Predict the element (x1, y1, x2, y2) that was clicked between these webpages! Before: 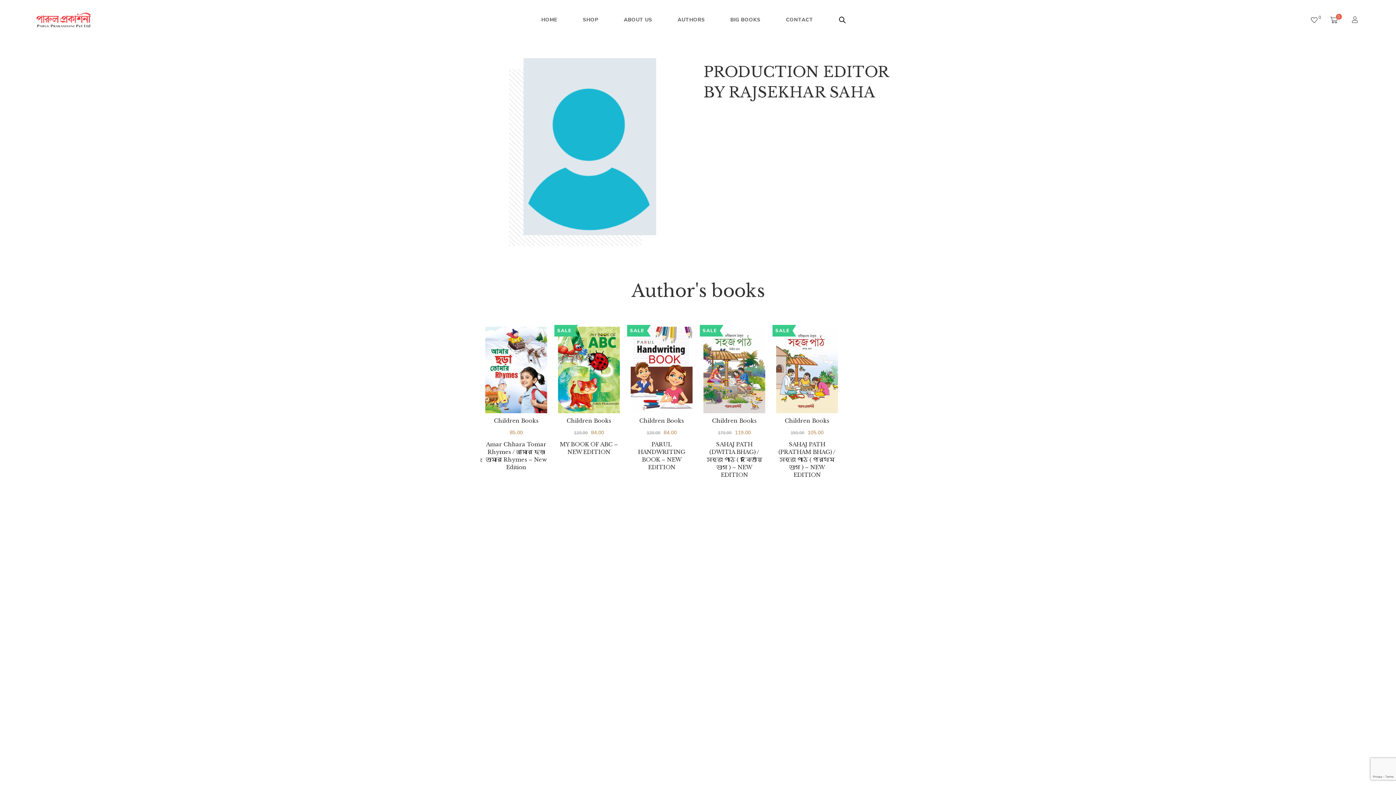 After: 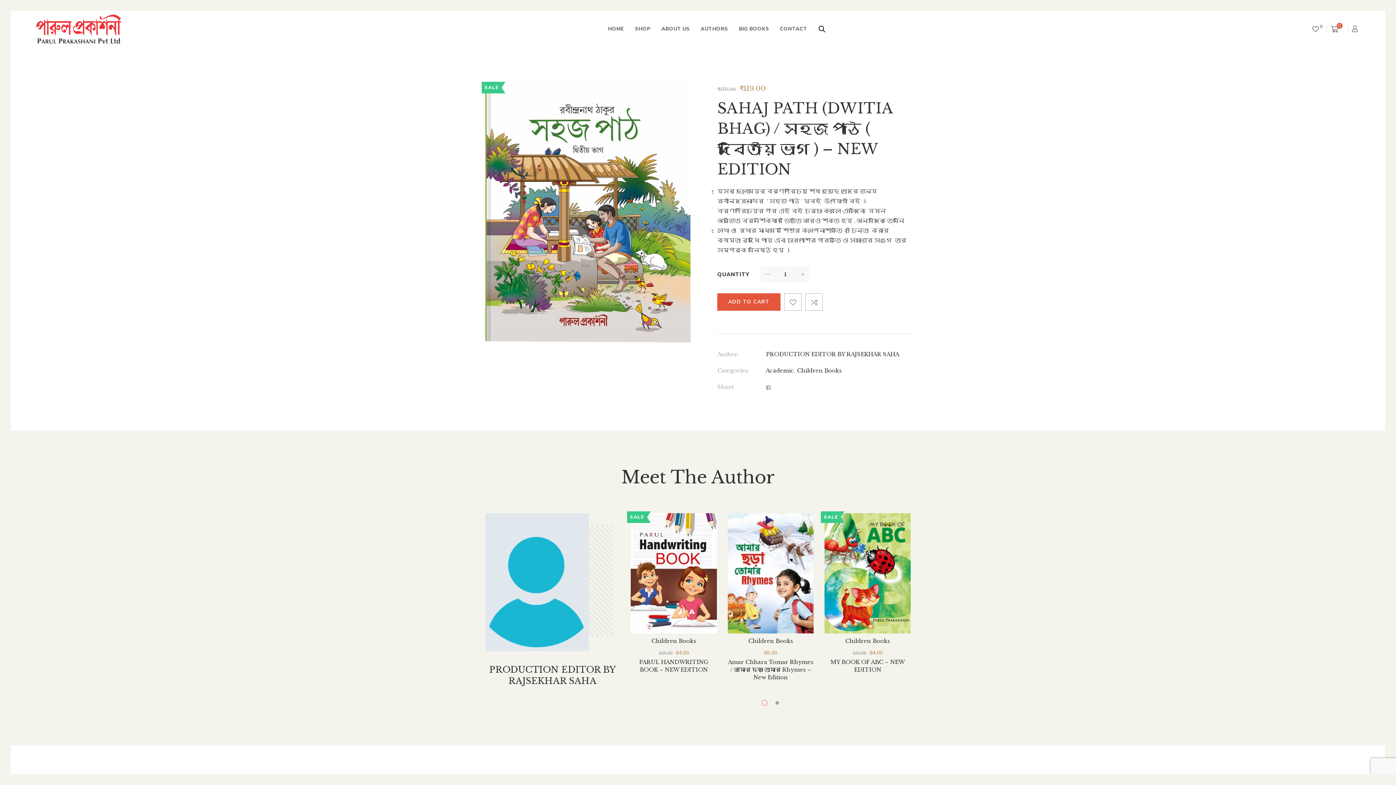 Action: bbox: (706, 440, 762, 478) label: SAHAJ PATH (DWITIA BHAG) / সহজ পাঠ ( দ্বিতীয় ভাগ ) – NEW EDITION